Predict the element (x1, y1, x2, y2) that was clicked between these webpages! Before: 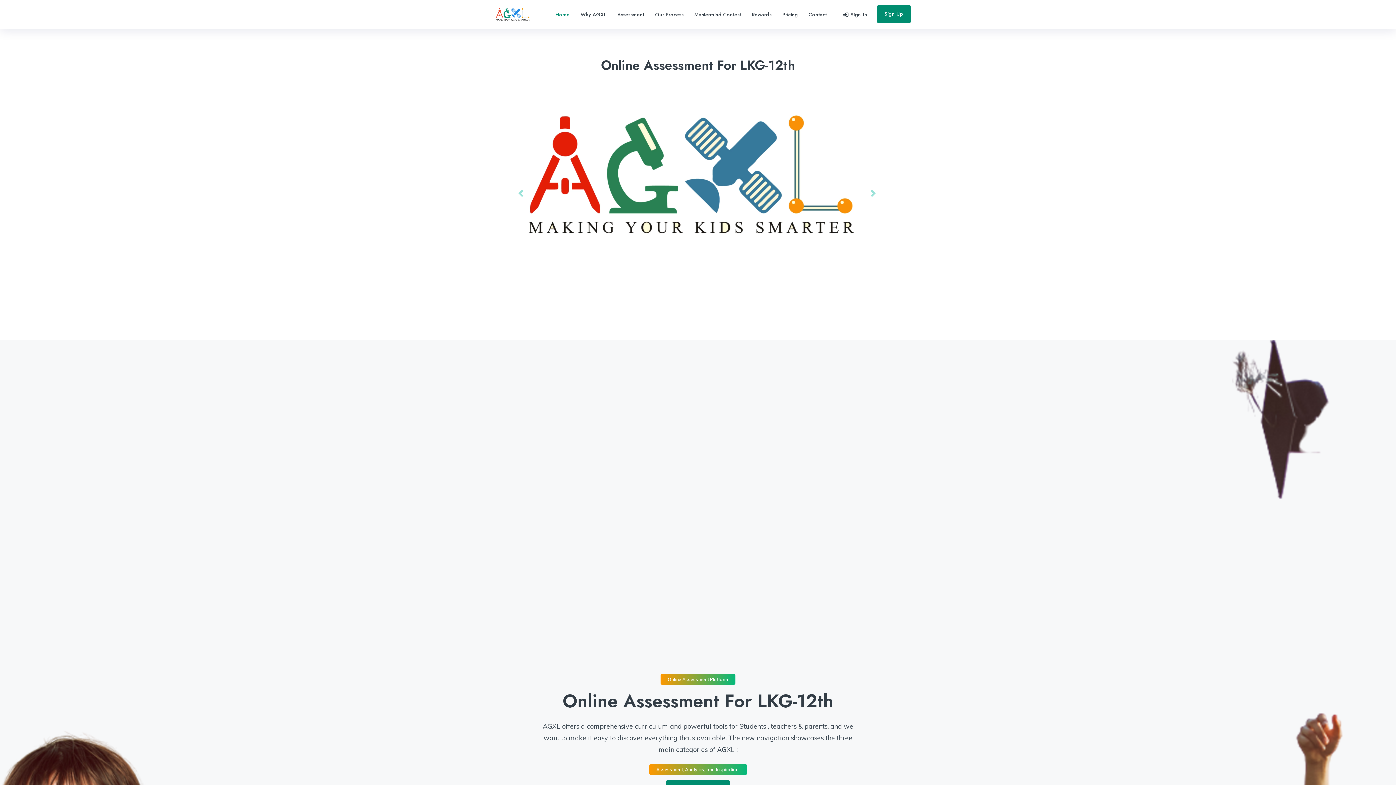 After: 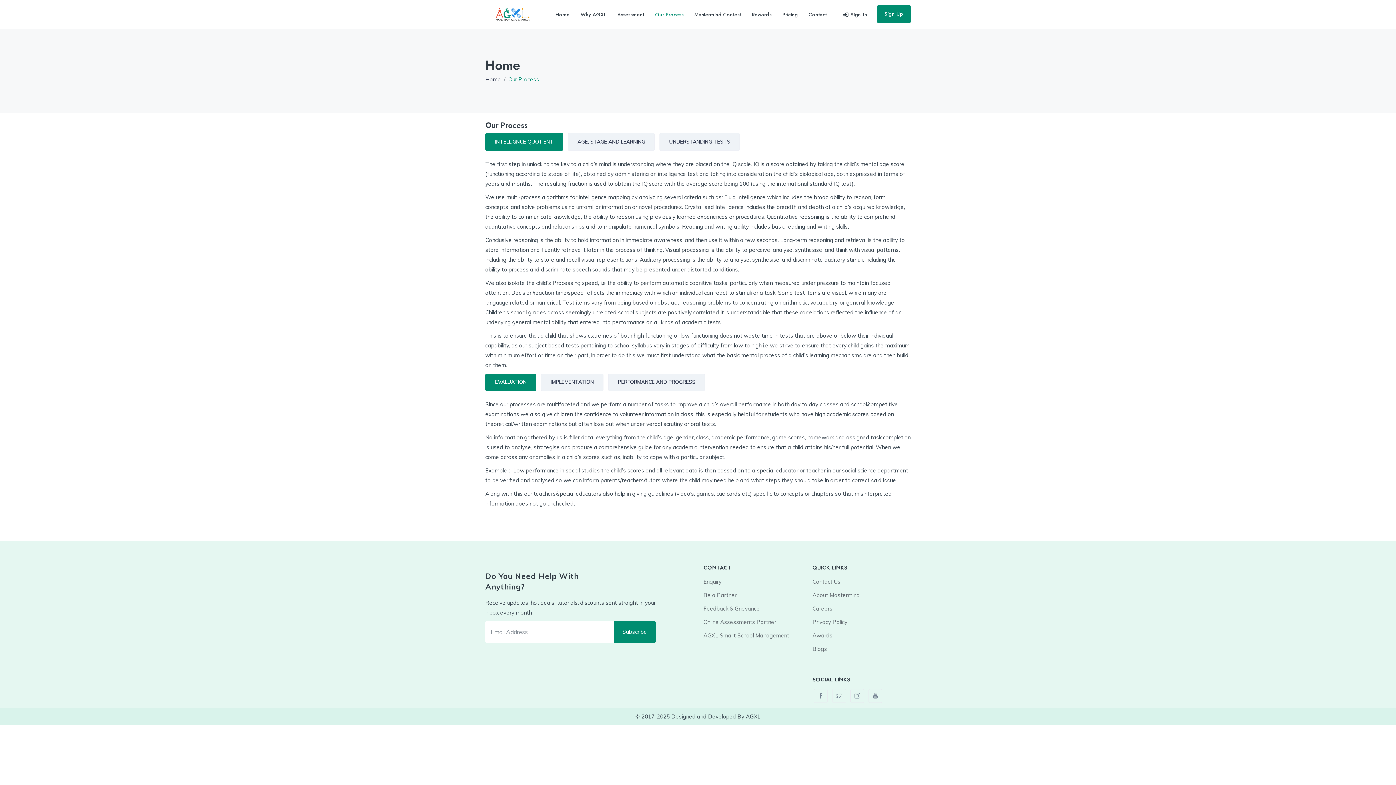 Action: label: Our Process bbox: (650, 0, 690, 29)